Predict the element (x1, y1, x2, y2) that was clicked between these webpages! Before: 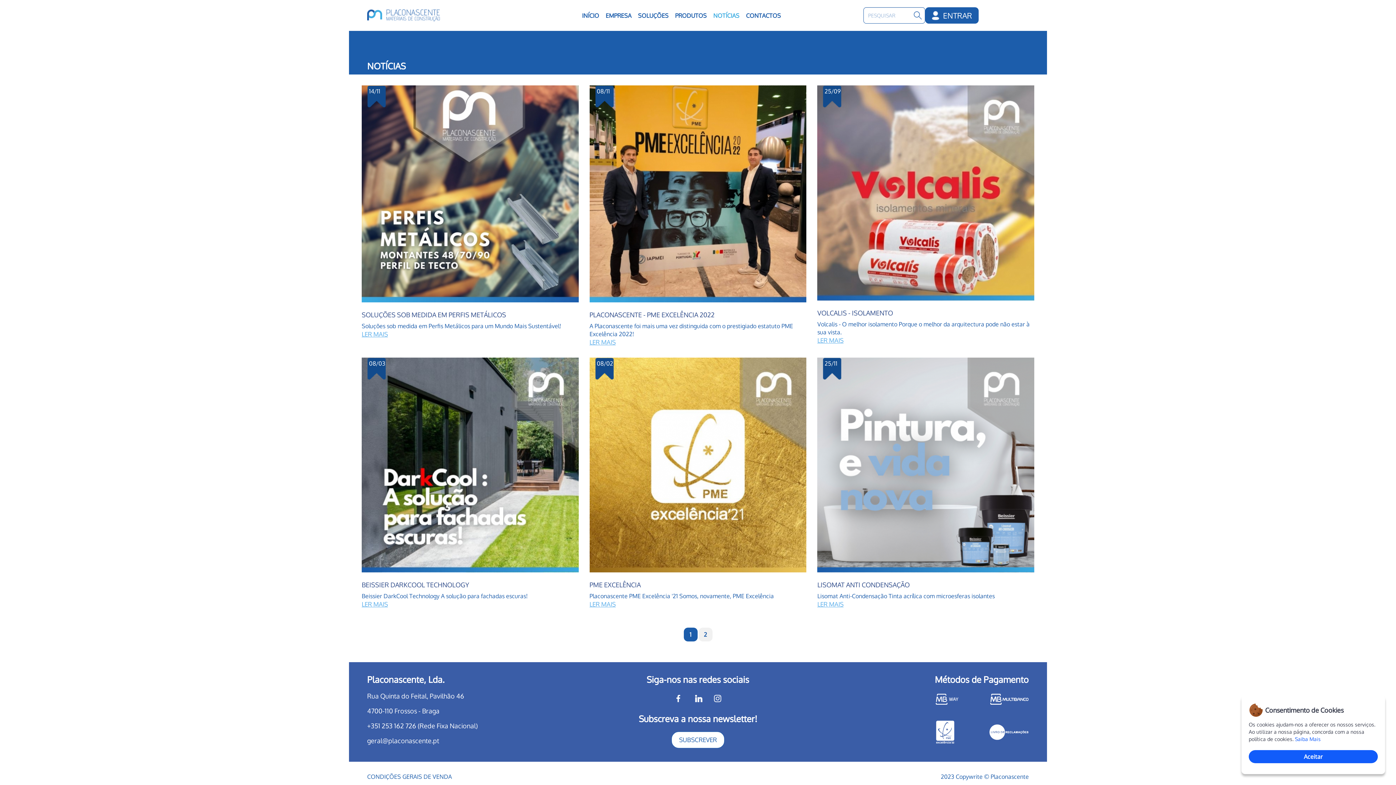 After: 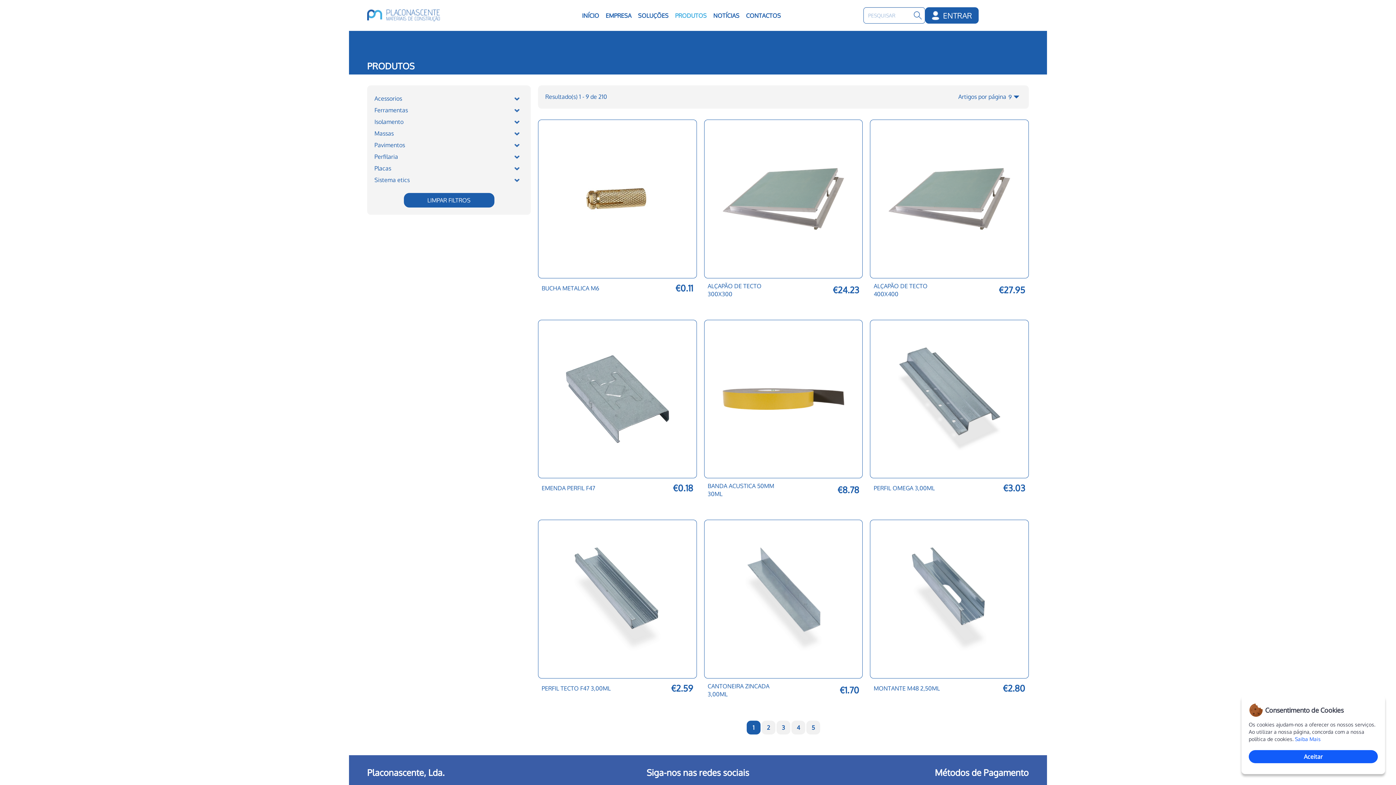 Action: label: PRODUTOS bbox: (672, 11, 710, 19)